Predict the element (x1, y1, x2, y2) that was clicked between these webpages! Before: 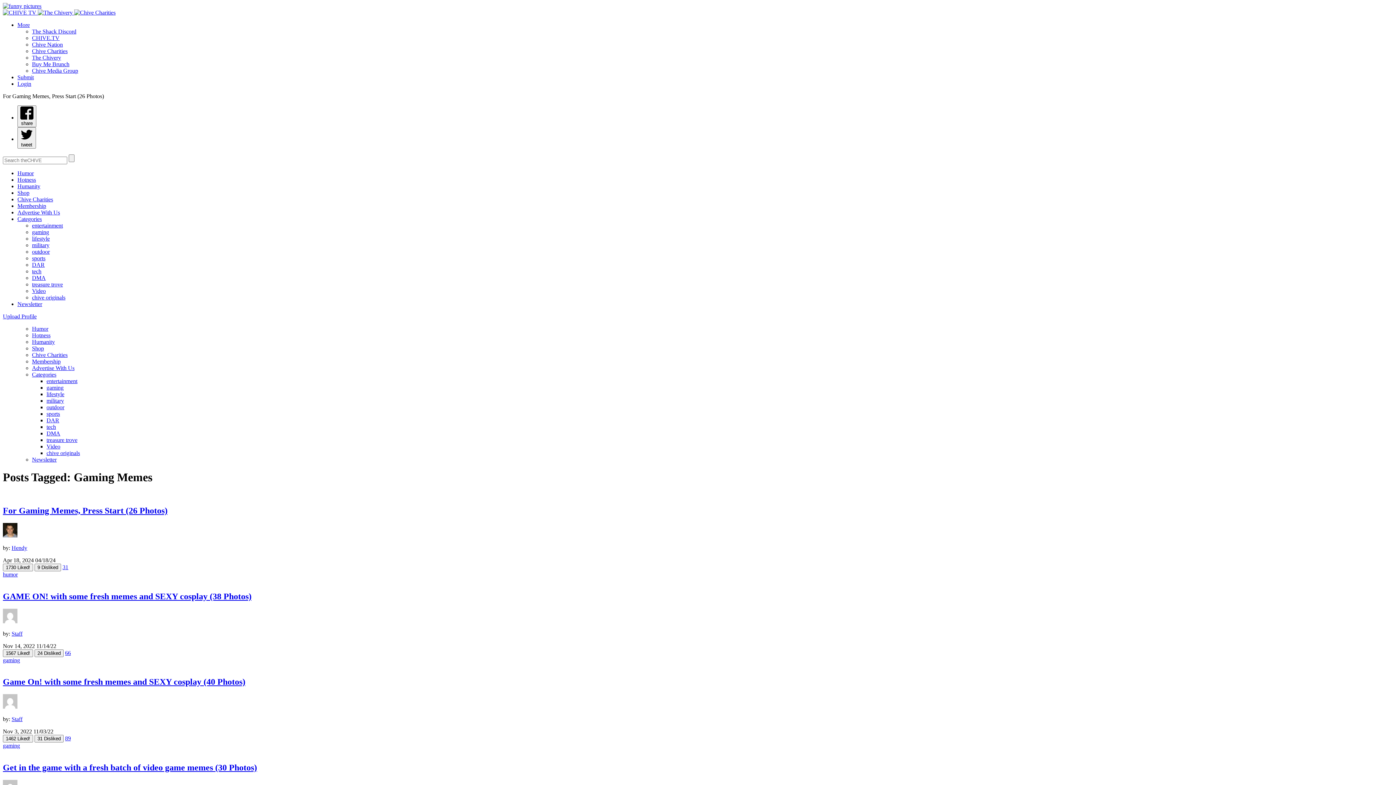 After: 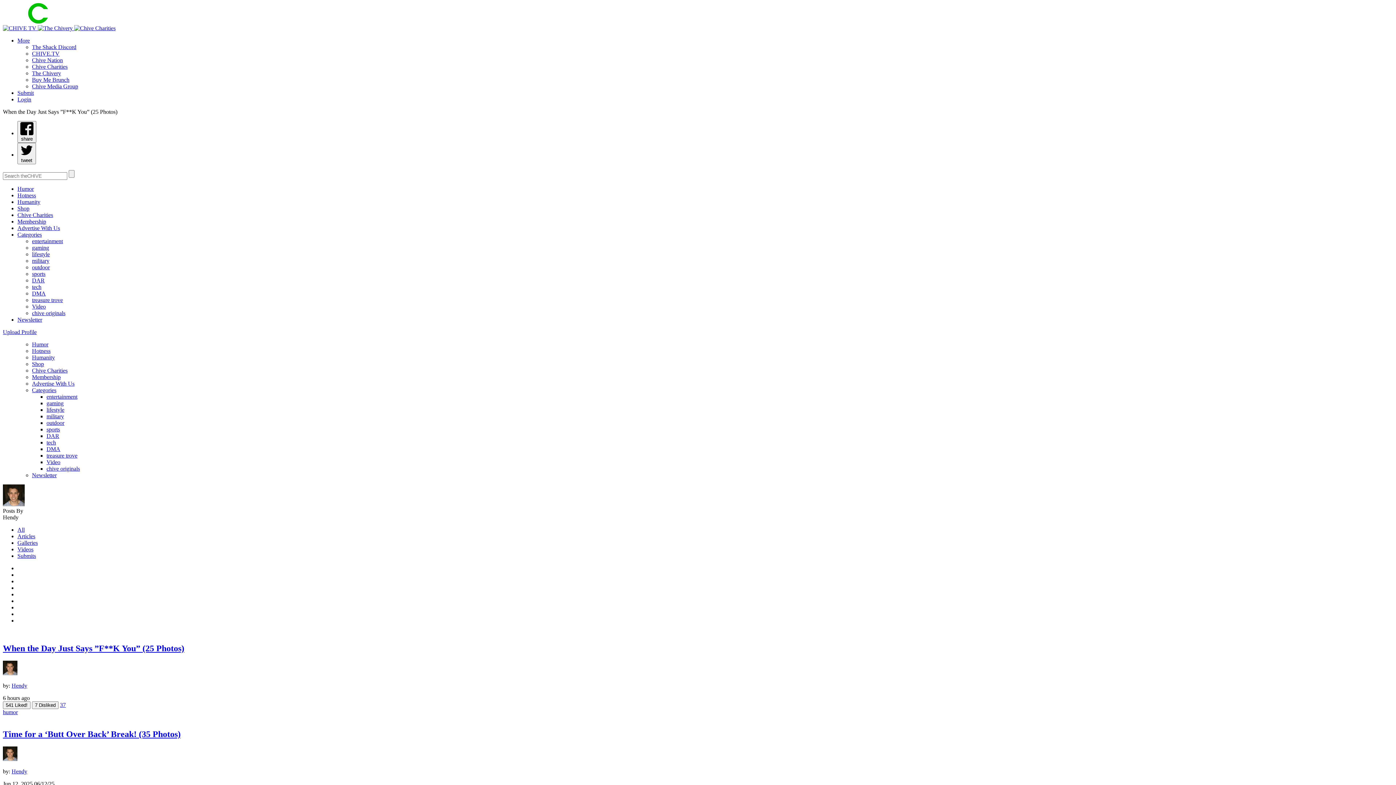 Action: label: Presented by Hendy bbox: (2, 532, 17, 538)